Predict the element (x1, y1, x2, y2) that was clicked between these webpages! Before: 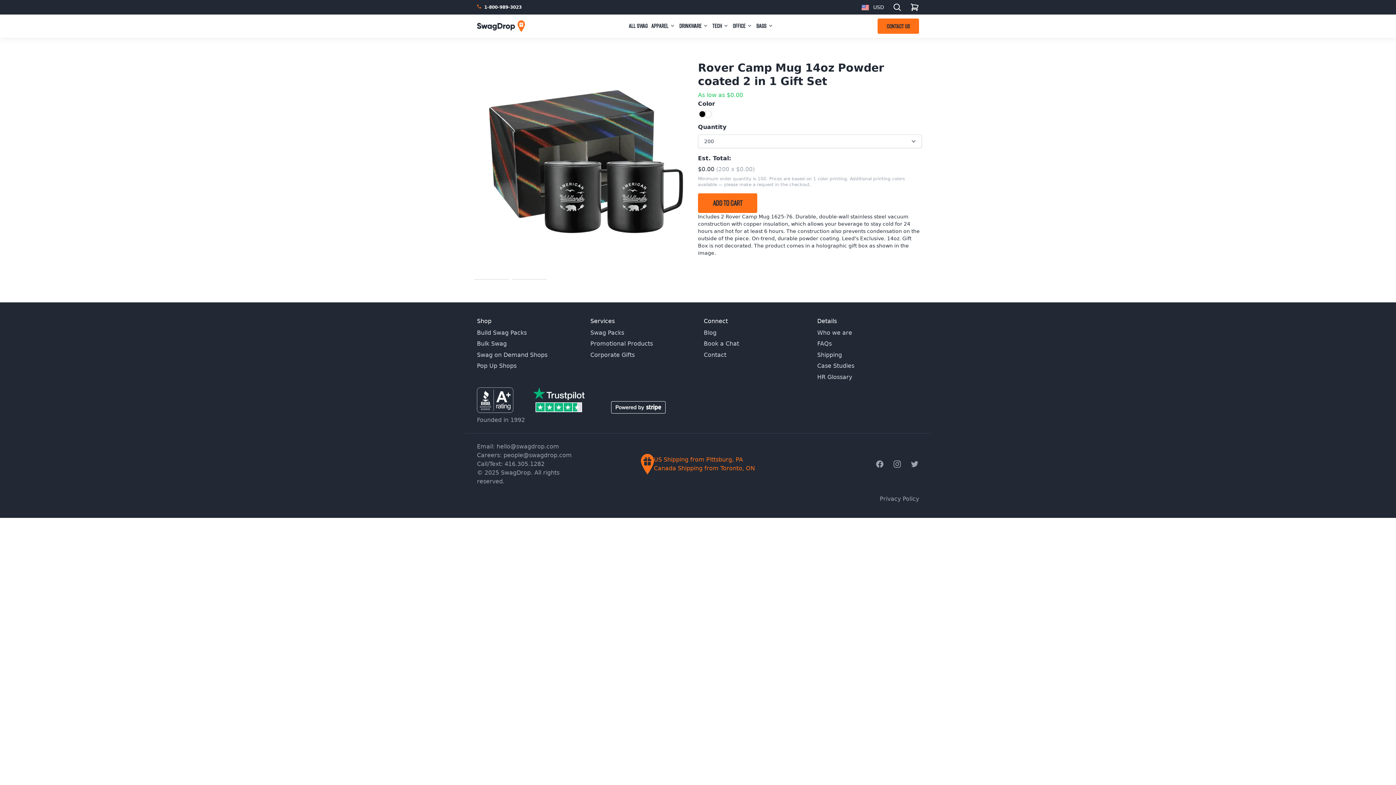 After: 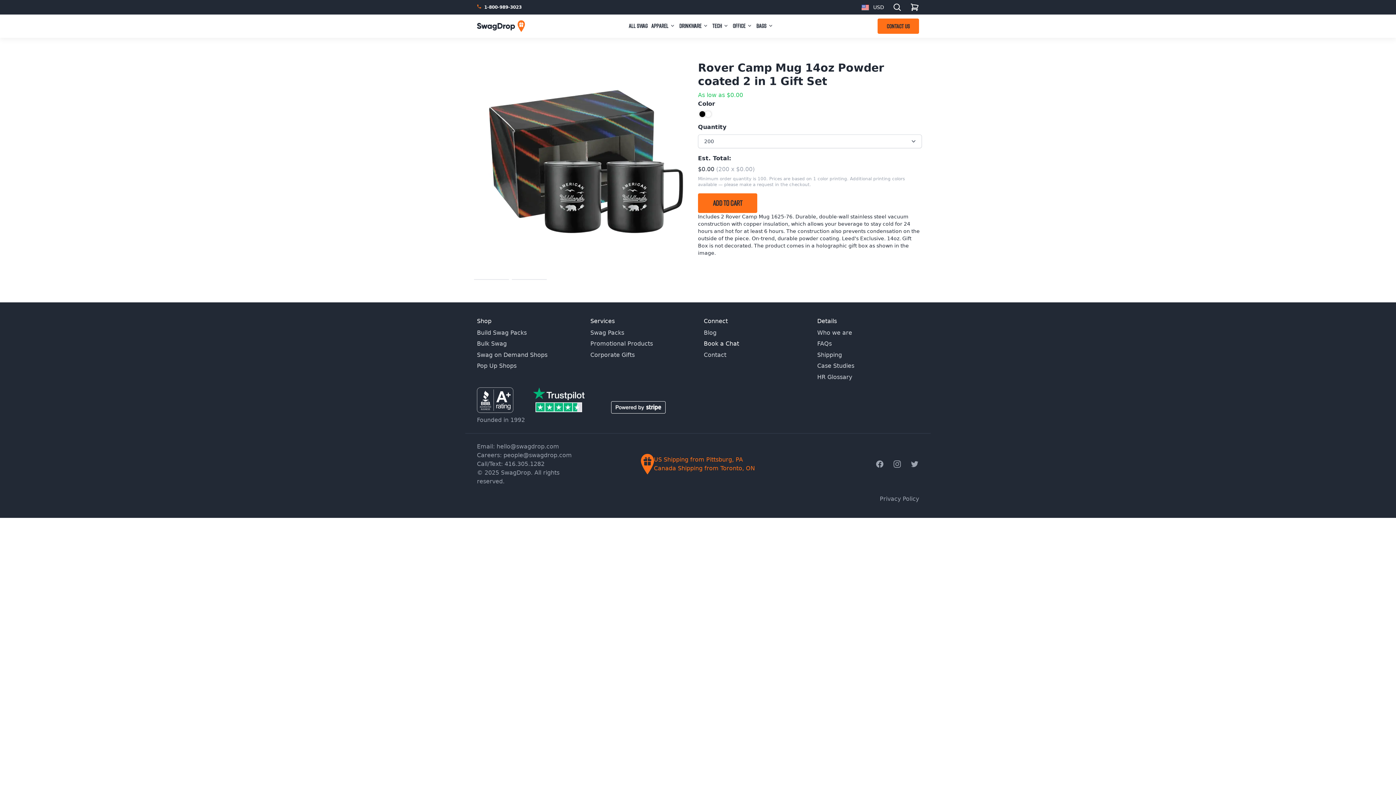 Action: bbox: (704, 340, 739, 347) label: Book a Chat